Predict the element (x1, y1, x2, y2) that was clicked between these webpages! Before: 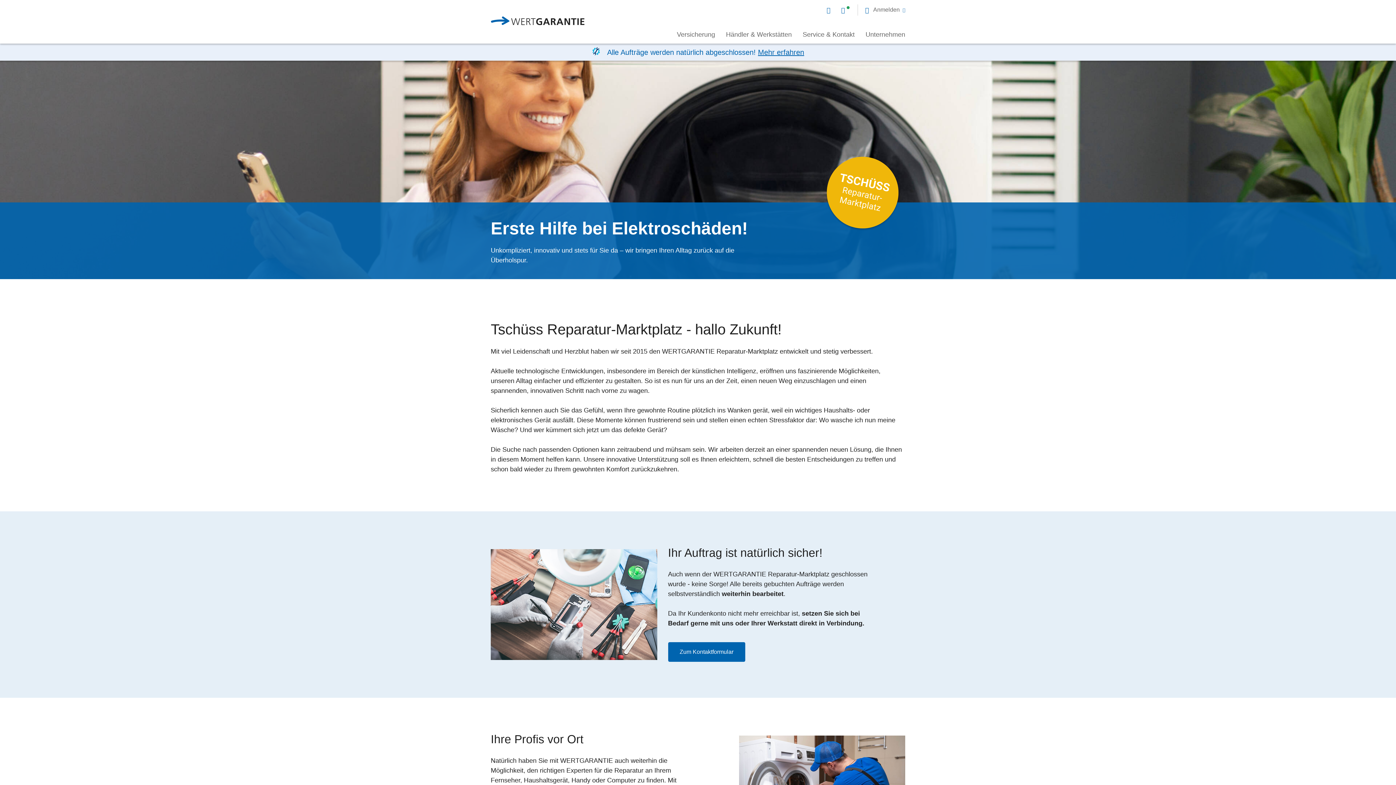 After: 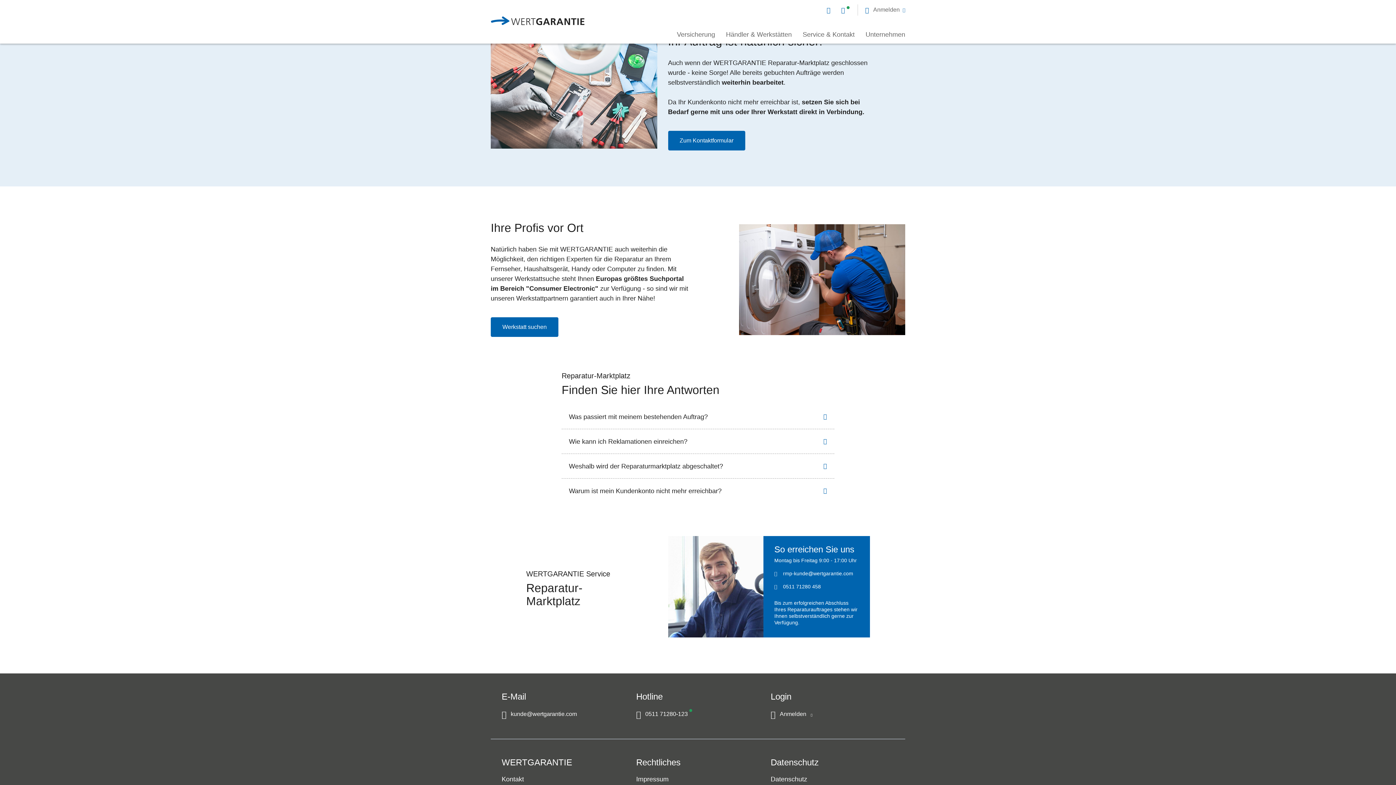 Action: label: Alle Aufträge werden natürlich abgeschlossen! Mehr erfahren bbox: (0, 43, 1396, 60)